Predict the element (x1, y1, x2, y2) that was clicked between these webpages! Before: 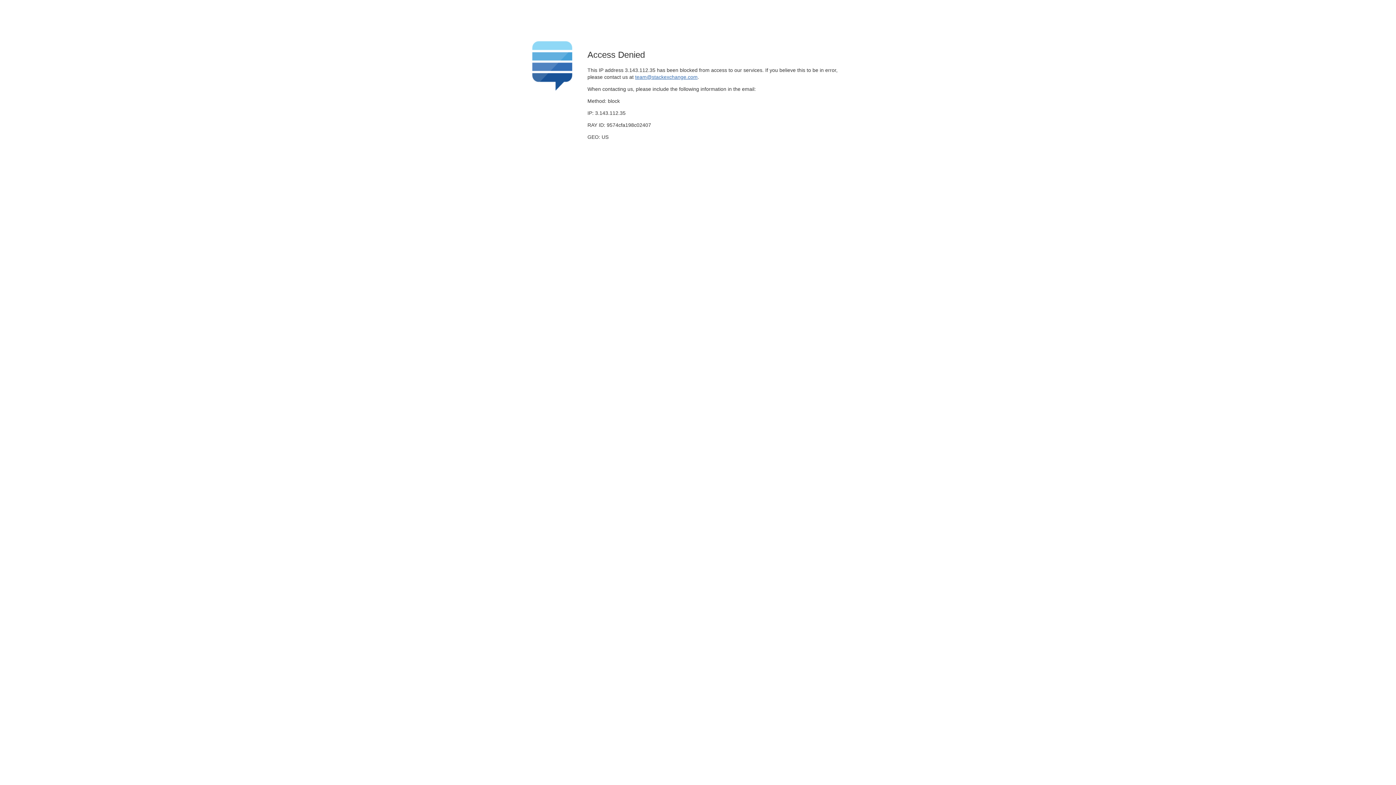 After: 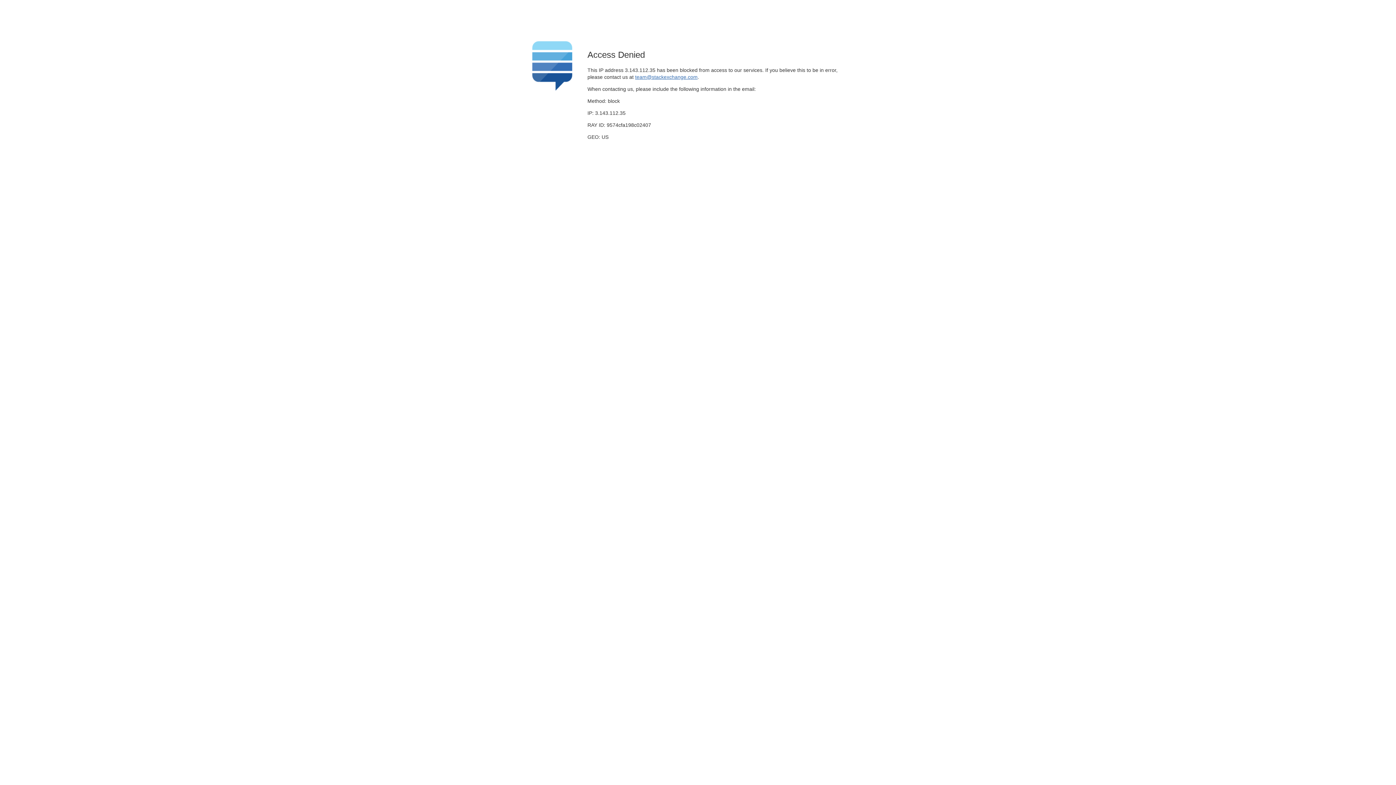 Action: label: team@stackexchange.com bbox: (635, 74, 697, 79)